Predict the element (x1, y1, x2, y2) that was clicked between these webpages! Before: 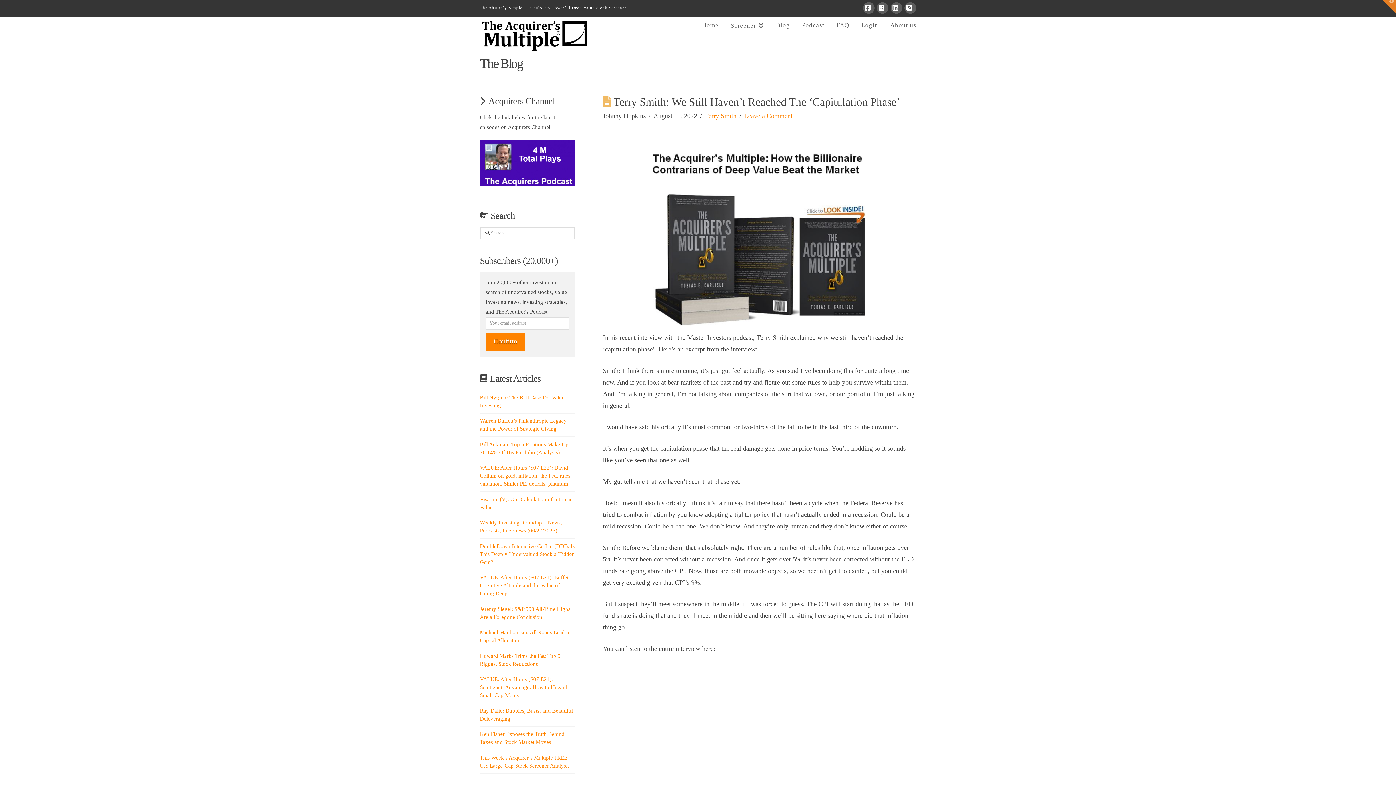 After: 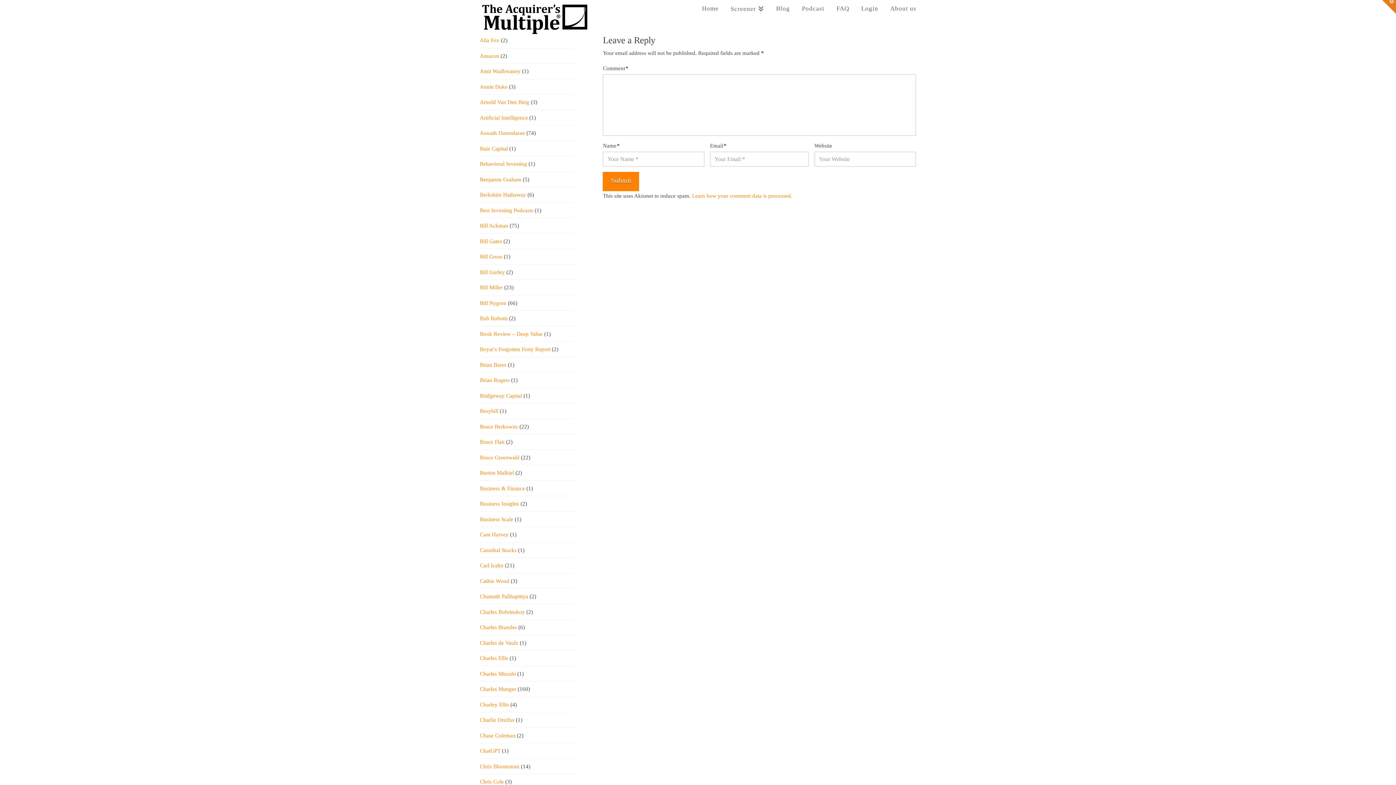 Action: bbox: (744, 112, 792, 119) label: Leave a Comment